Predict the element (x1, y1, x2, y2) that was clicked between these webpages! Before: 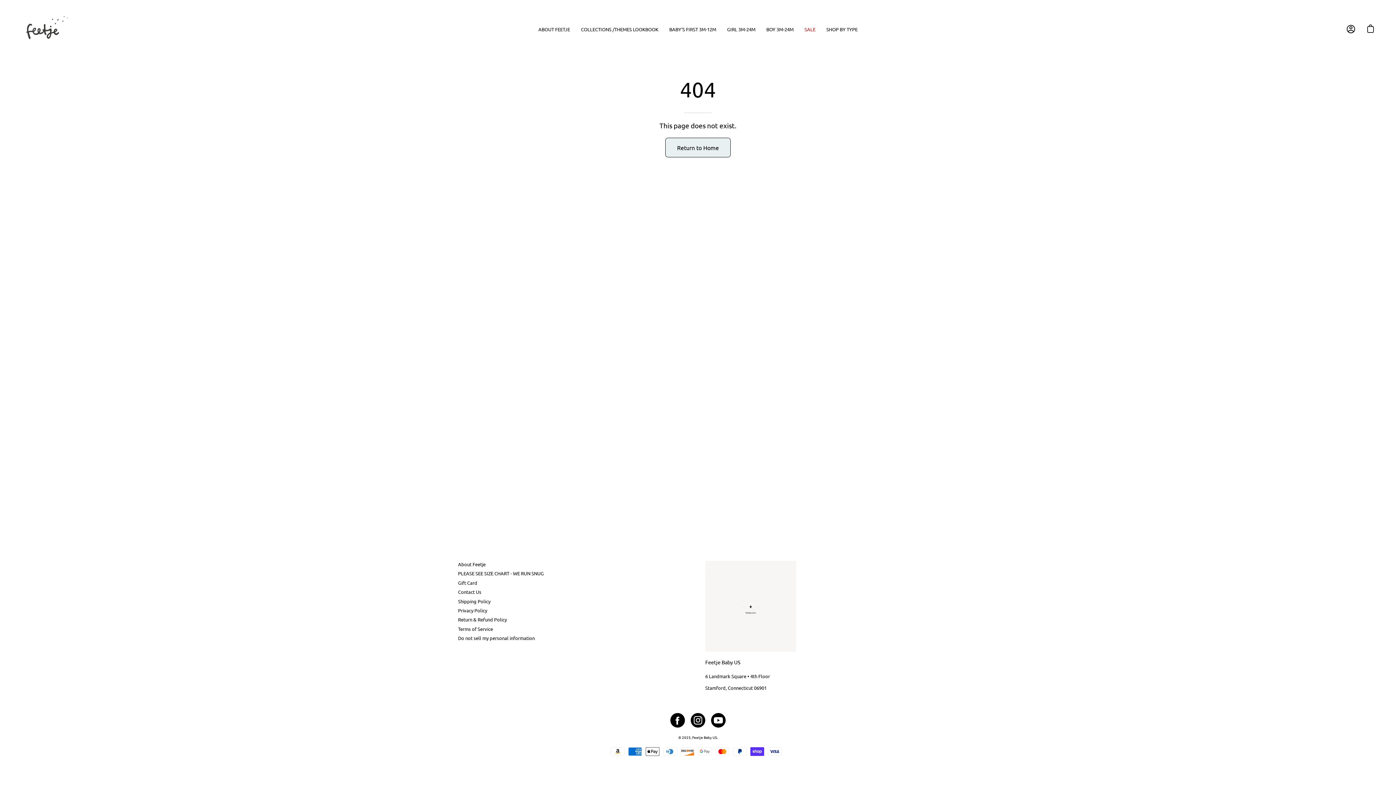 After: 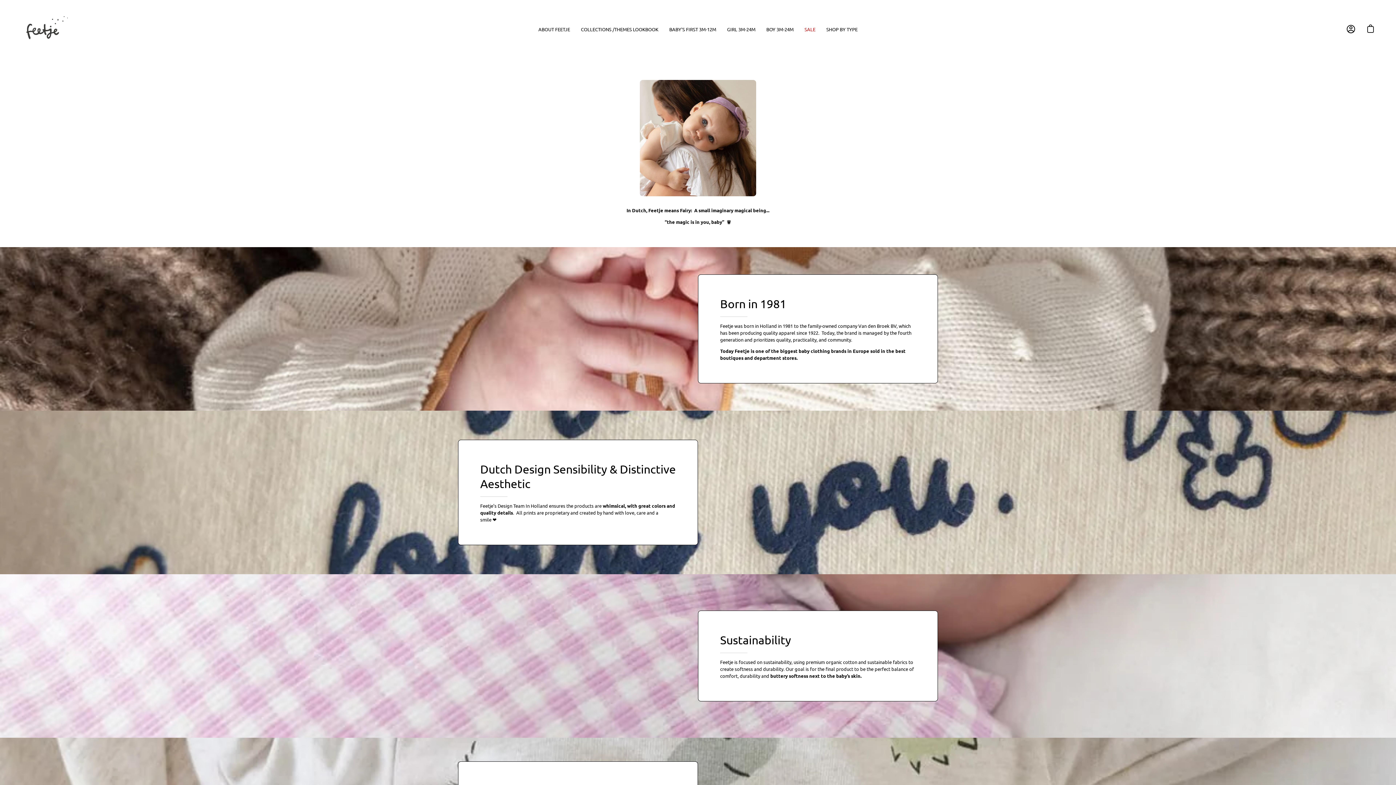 Action: label: About Feetje bbox: (458, 561, 485, 567)